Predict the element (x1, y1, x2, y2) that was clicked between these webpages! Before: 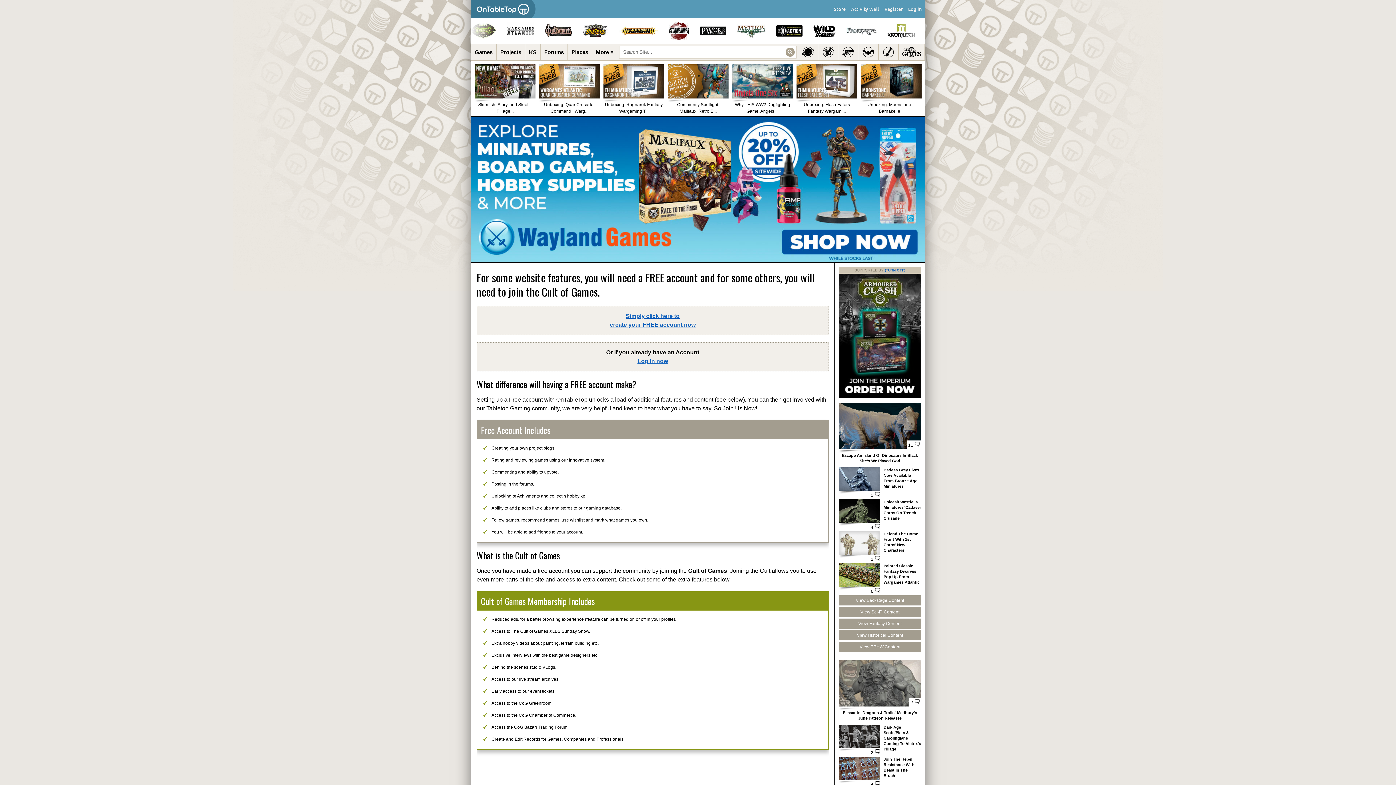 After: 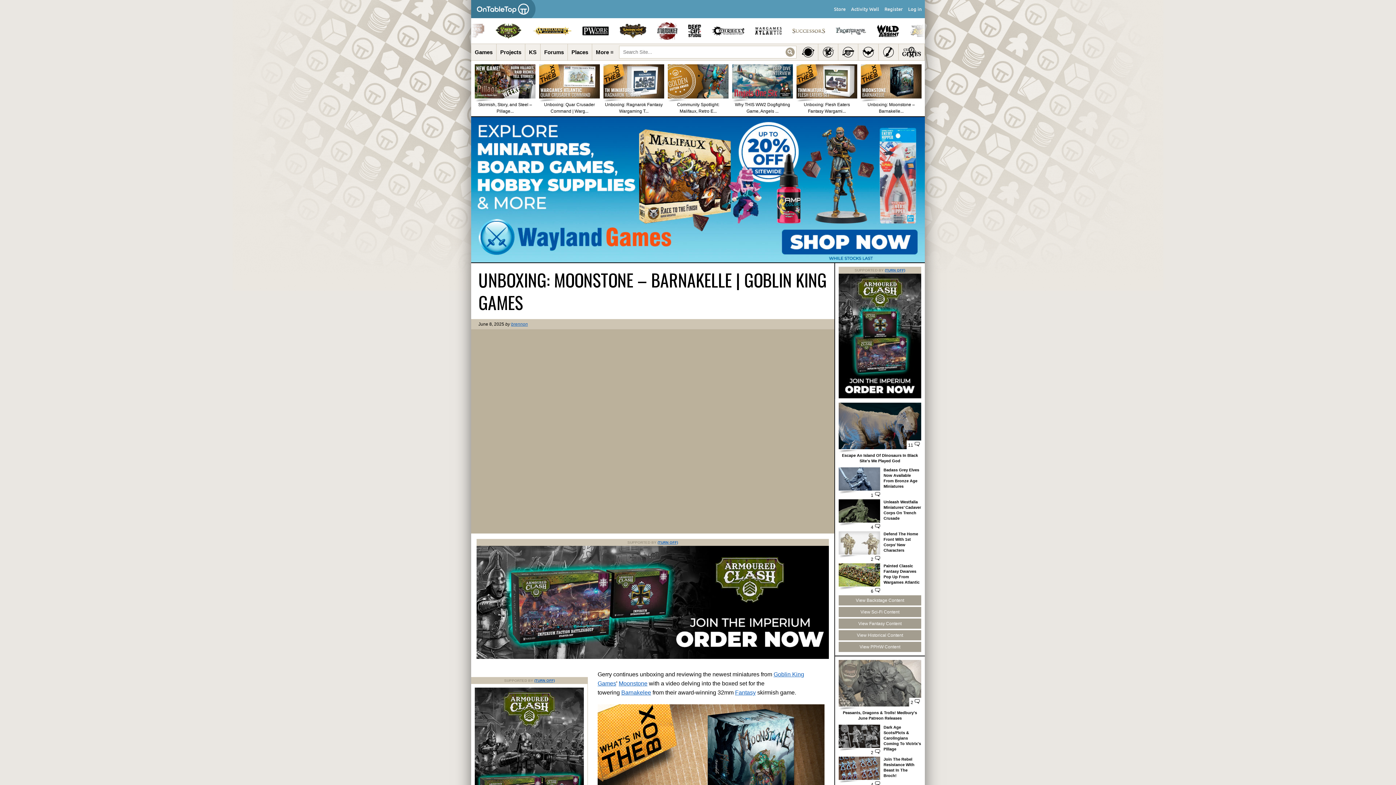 Action: label: Unboxing: Moonstone – Barnakelle... bbox: (861, 64, 921, 116)